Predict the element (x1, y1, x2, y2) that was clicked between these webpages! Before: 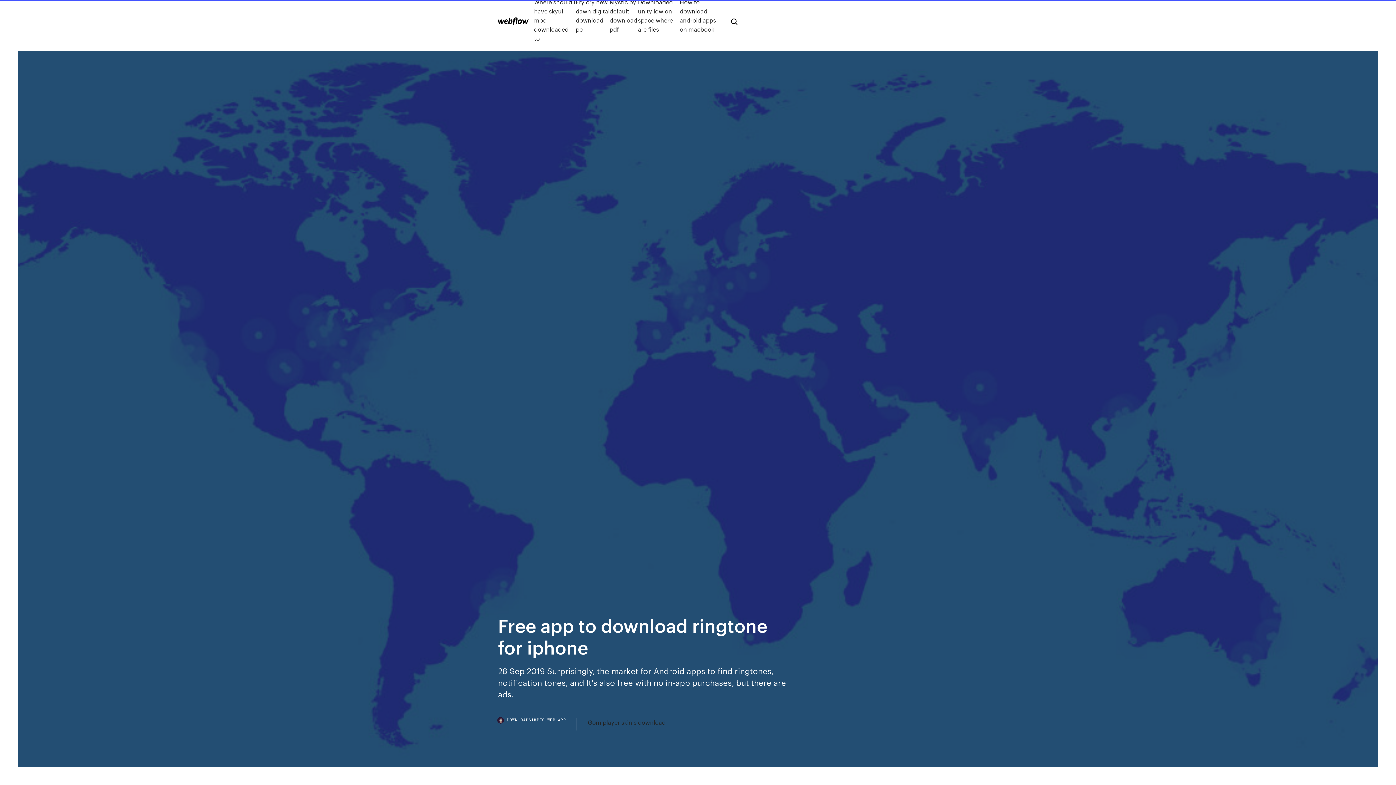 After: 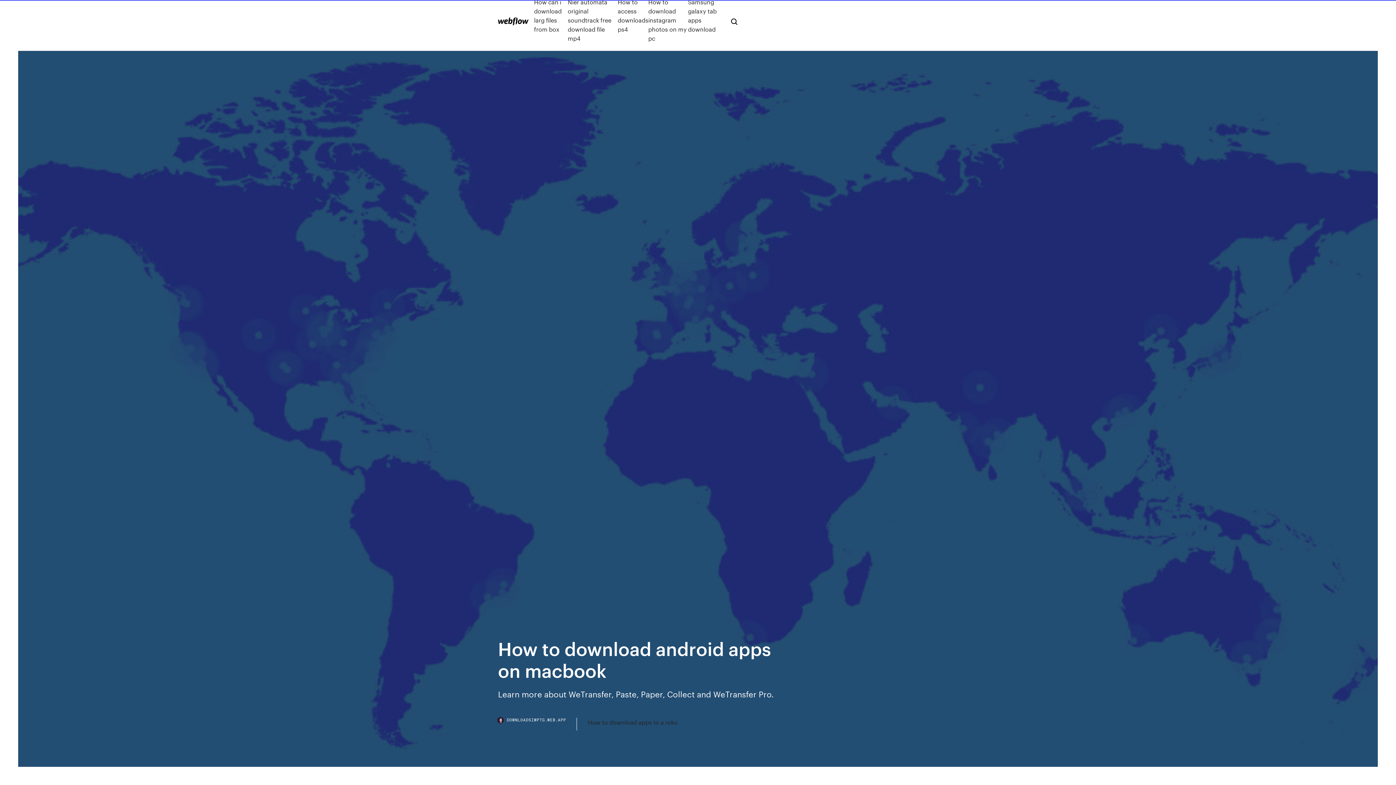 Action: bbox: (679, -2, 719, 42) label: How to download android apps on macbook